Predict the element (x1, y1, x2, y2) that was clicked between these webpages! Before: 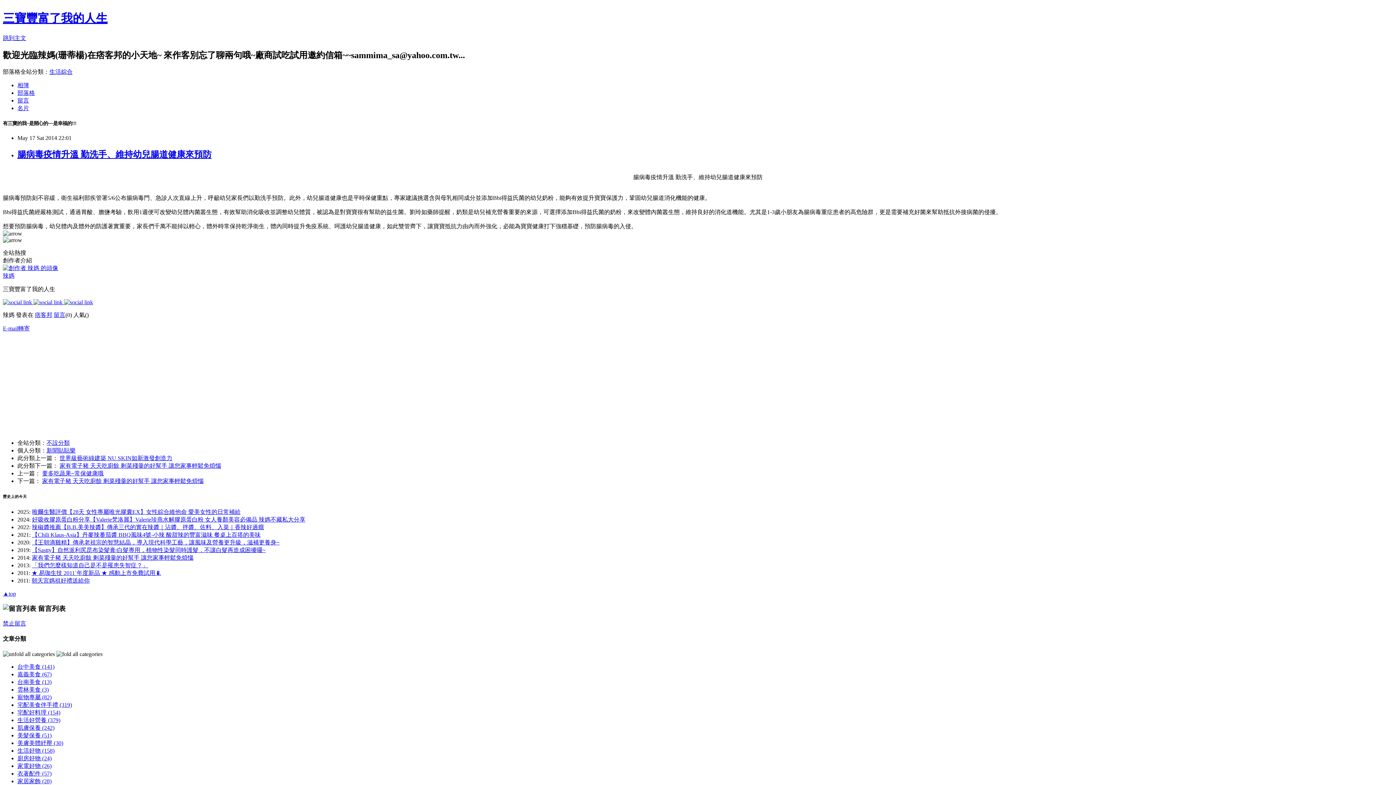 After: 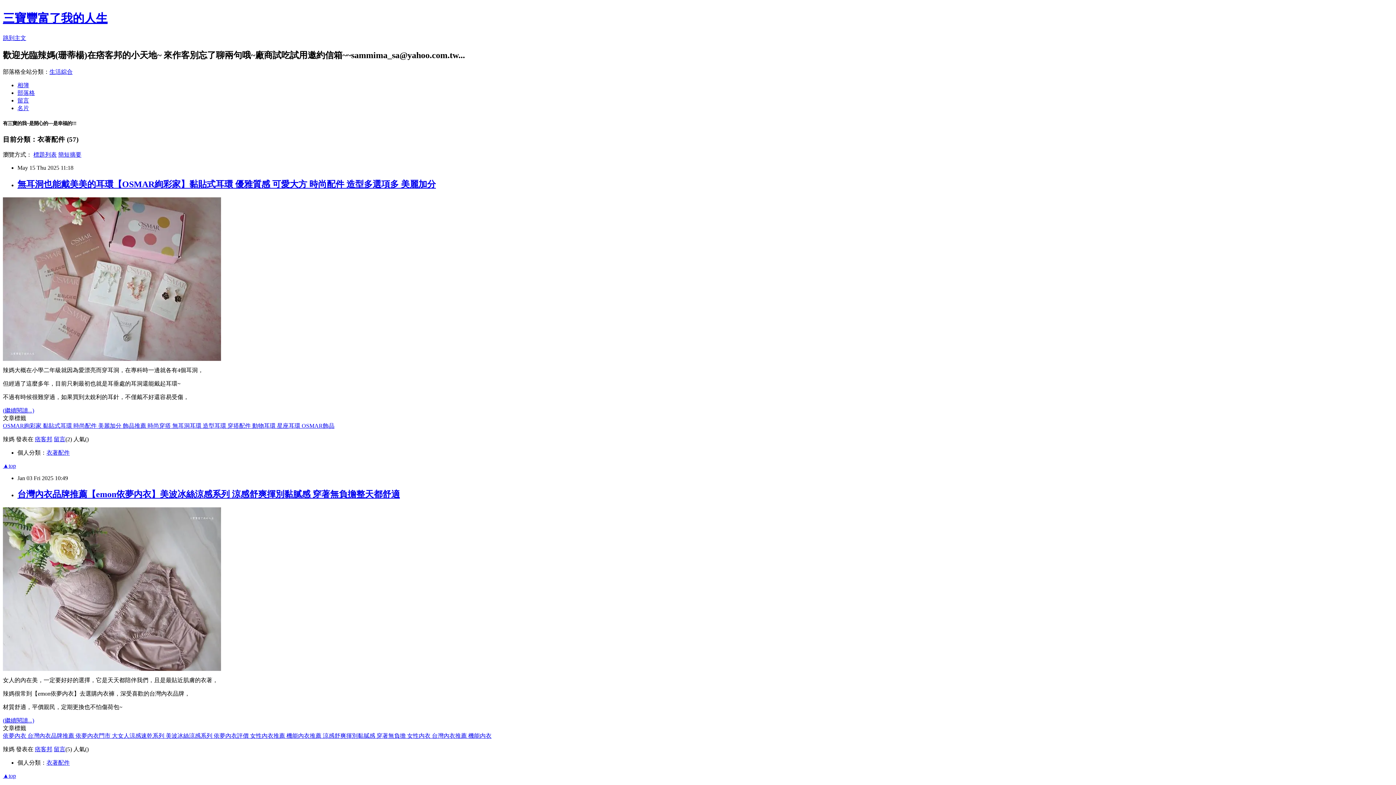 Action: bbox: (17, 770, 51, 777) label: 衣著配件 (57)